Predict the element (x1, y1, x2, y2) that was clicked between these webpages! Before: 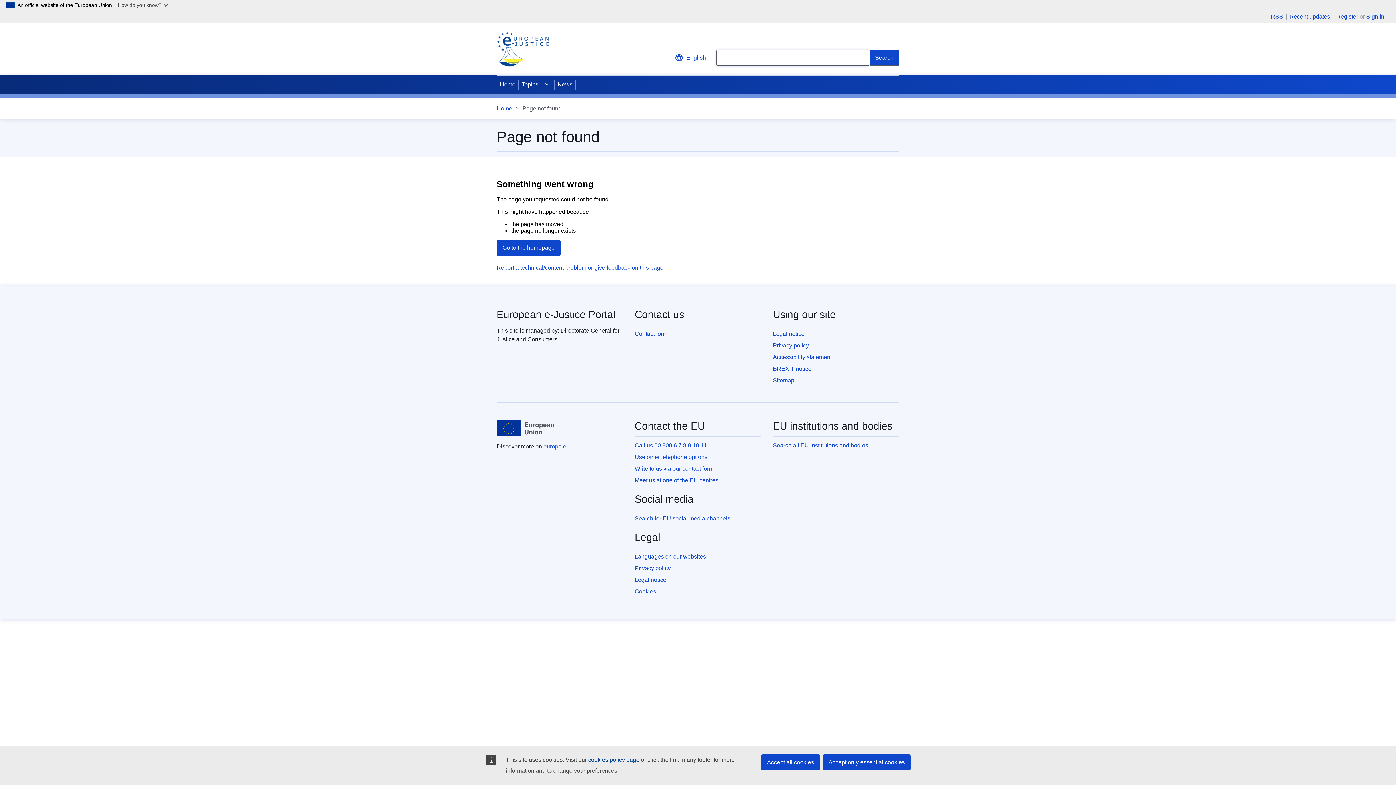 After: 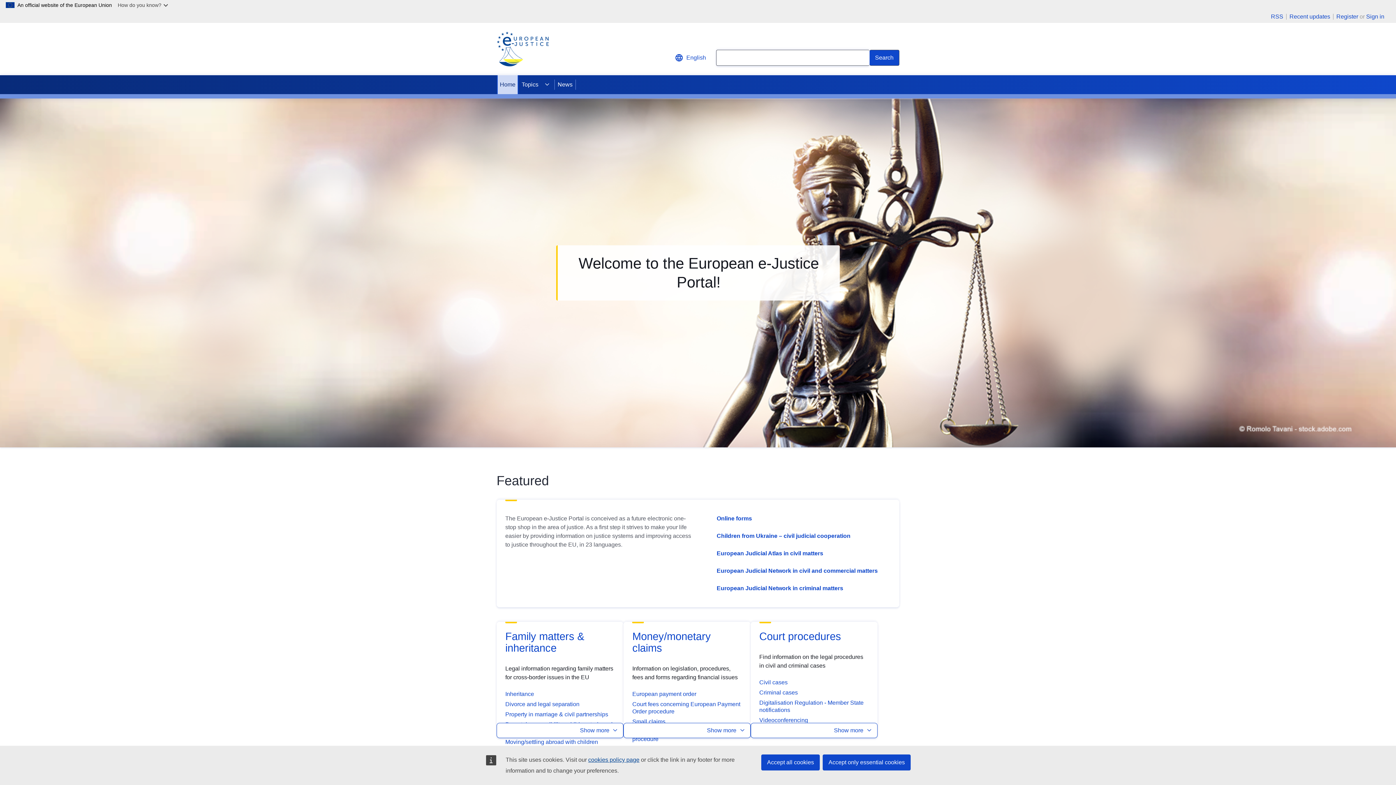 Action: bbox: (496, 309, 615, 320) label: European e-Justice Portal